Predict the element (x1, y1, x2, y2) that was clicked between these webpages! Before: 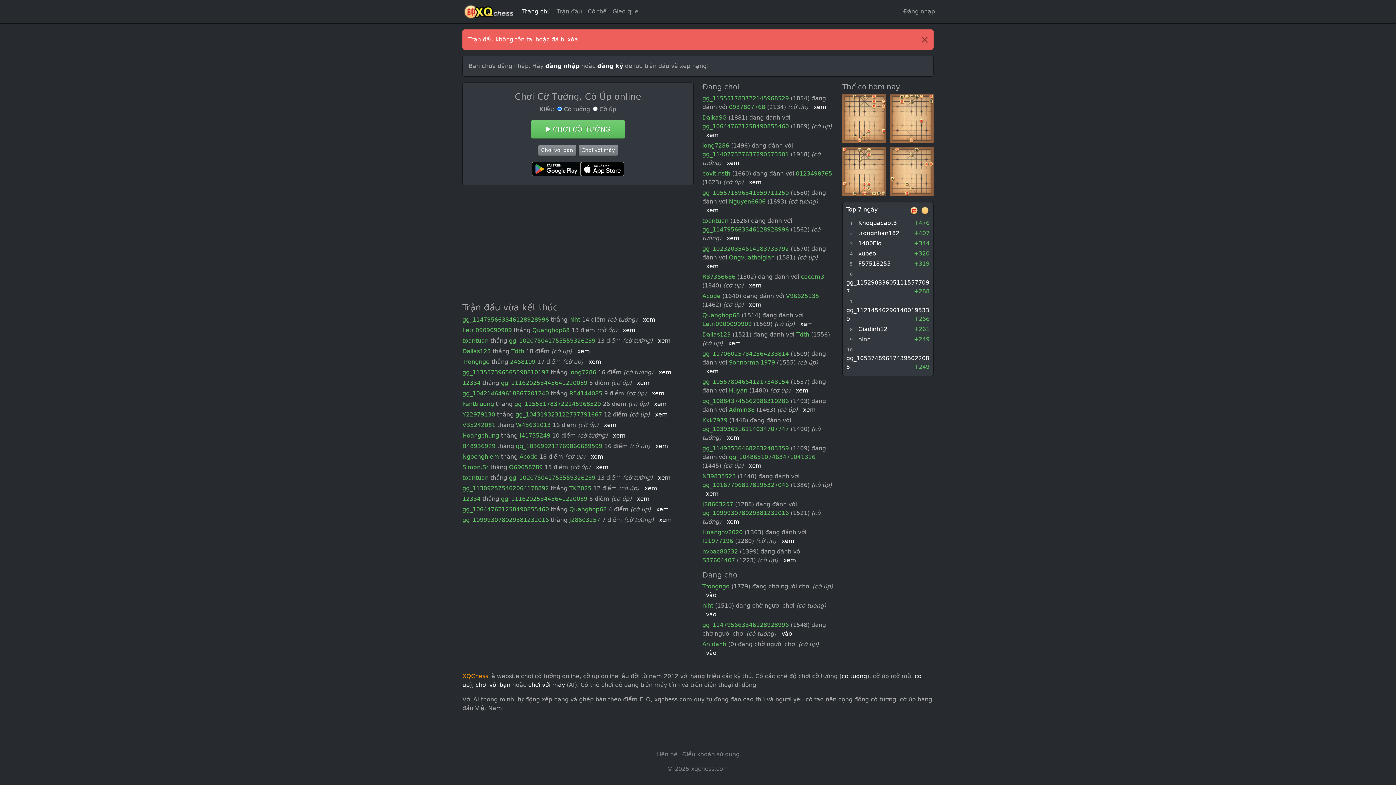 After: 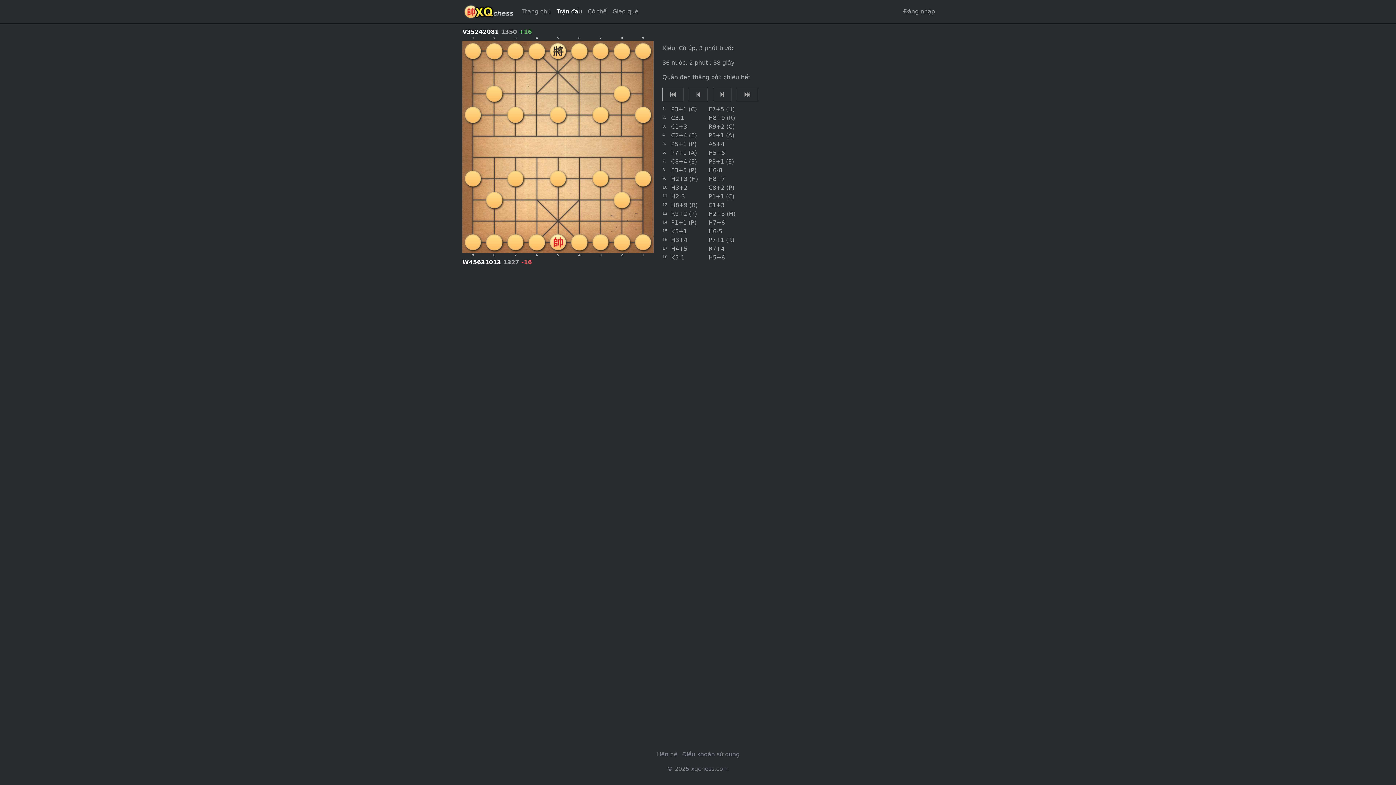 Action: label: xem bbox: (604, 421, 616, 428)